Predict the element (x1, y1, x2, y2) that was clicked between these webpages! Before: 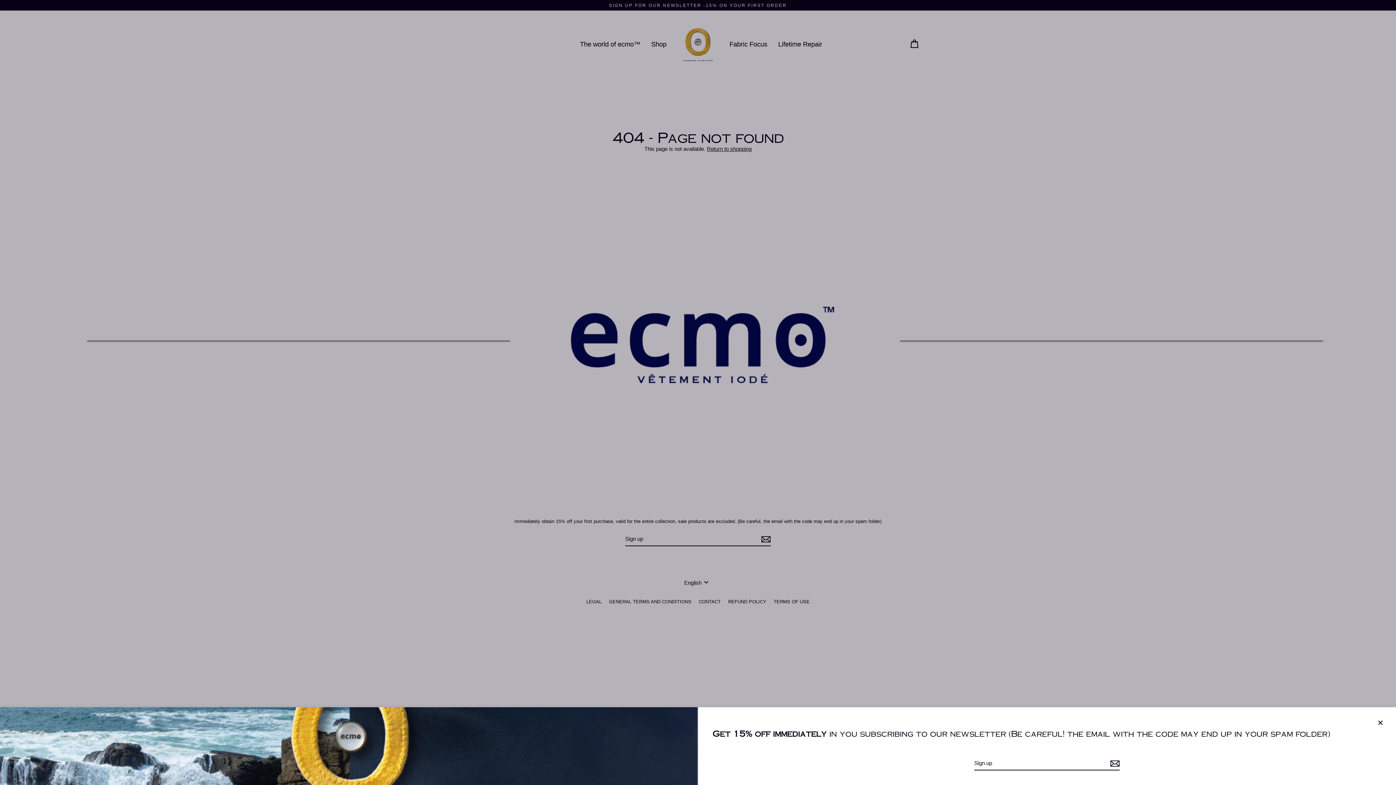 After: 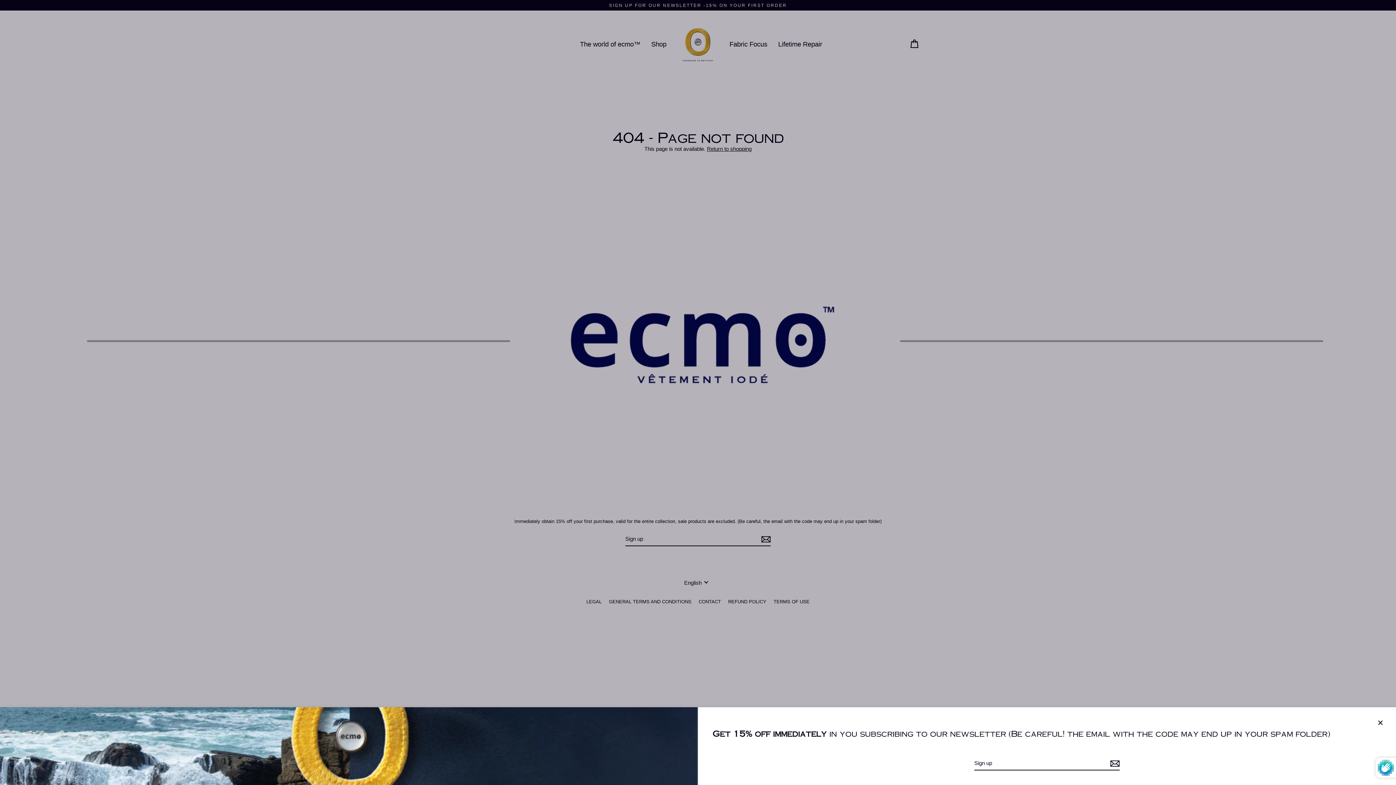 Action: bbox: (1108, 756, 1120, 770)